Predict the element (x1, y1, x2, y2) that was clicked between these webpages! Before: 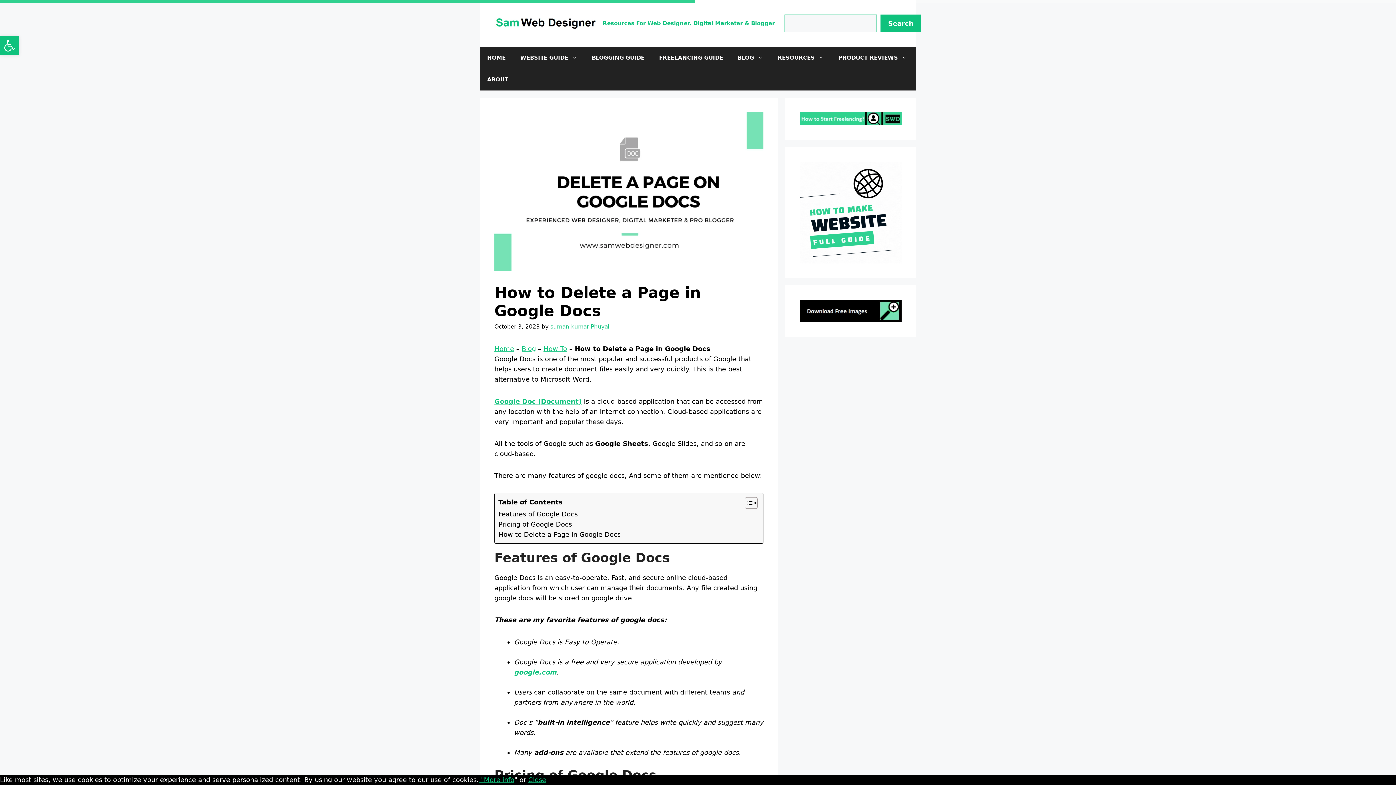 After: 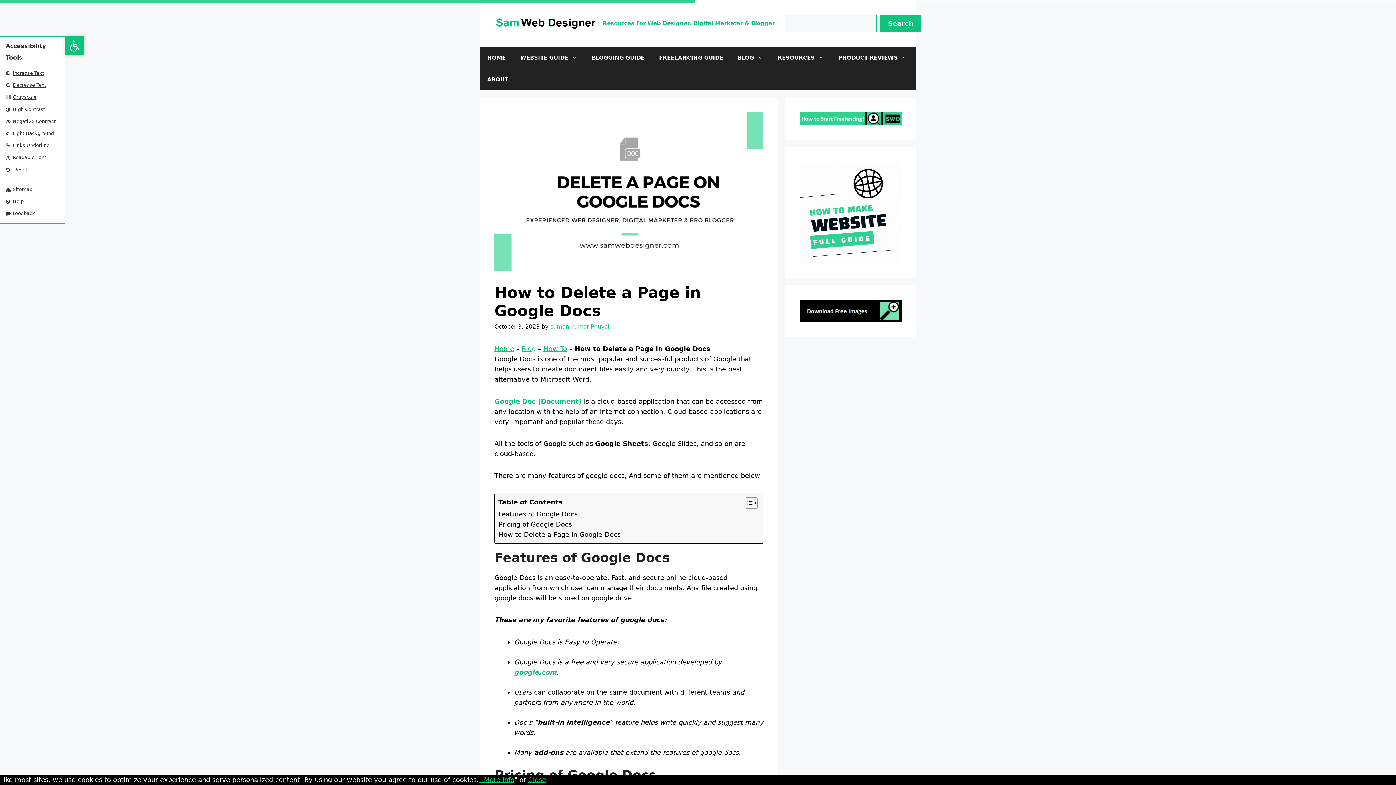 Action: label: Open toolbar bbox: (0, 36, 18, 55)